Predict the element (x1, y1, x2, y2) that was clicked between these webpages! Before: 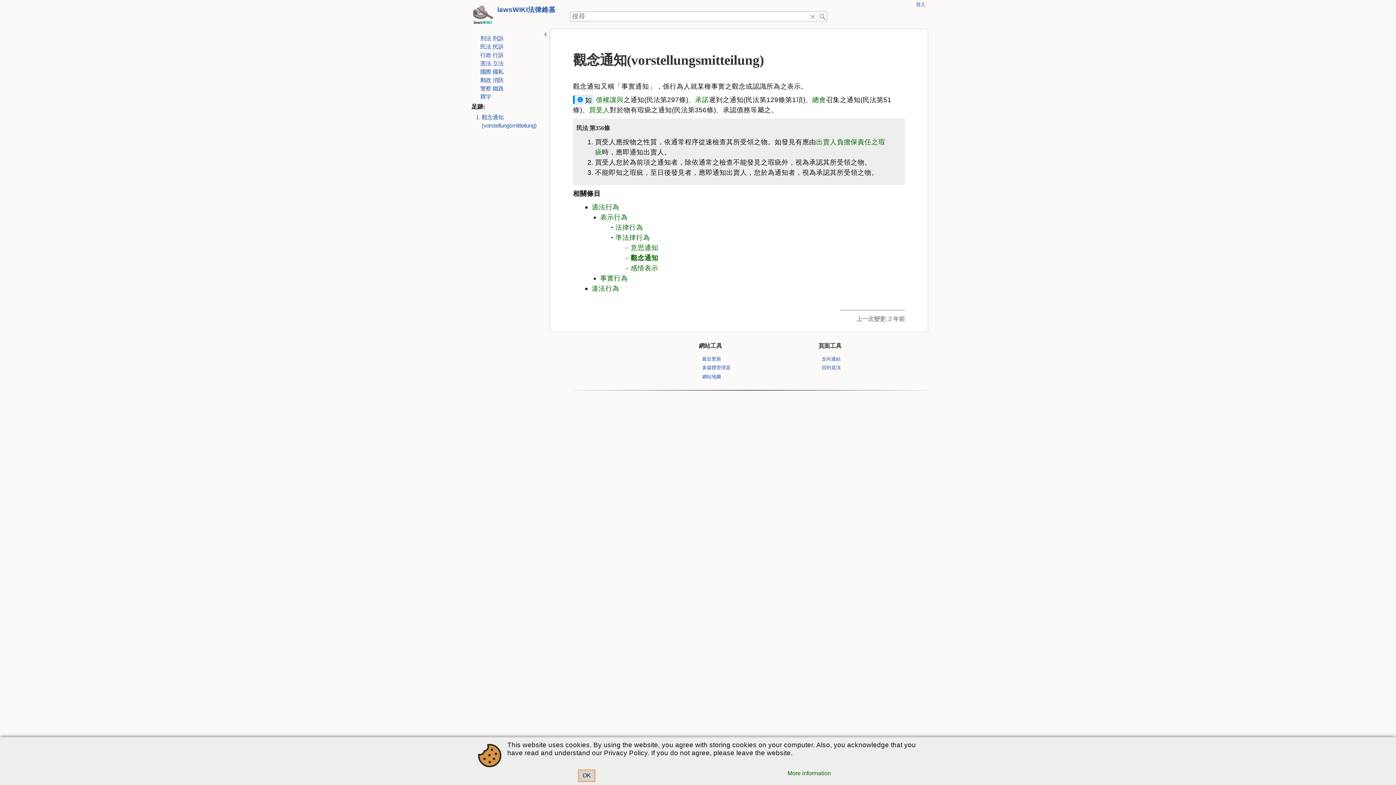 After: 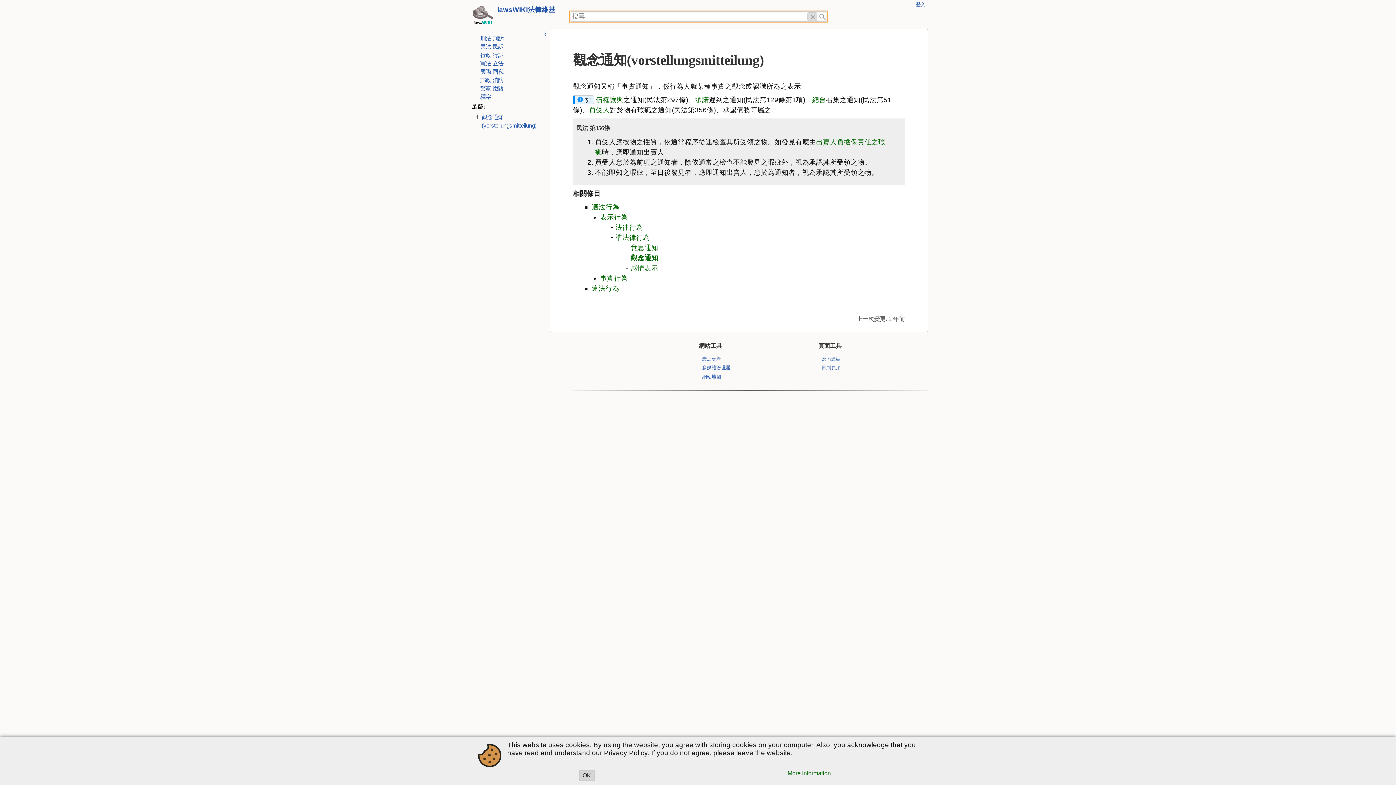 Action: bbox: (807, 12, 817, 20) label: 刪除"